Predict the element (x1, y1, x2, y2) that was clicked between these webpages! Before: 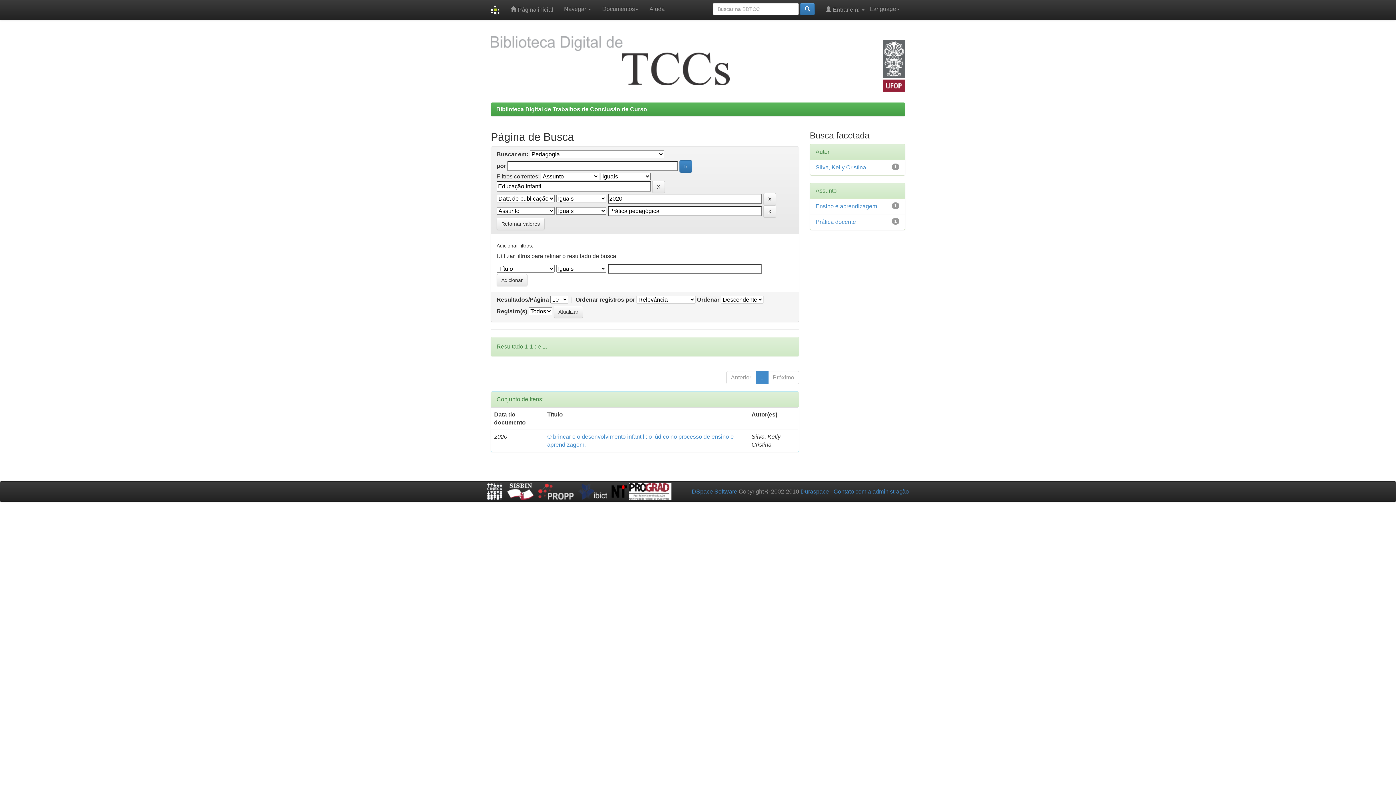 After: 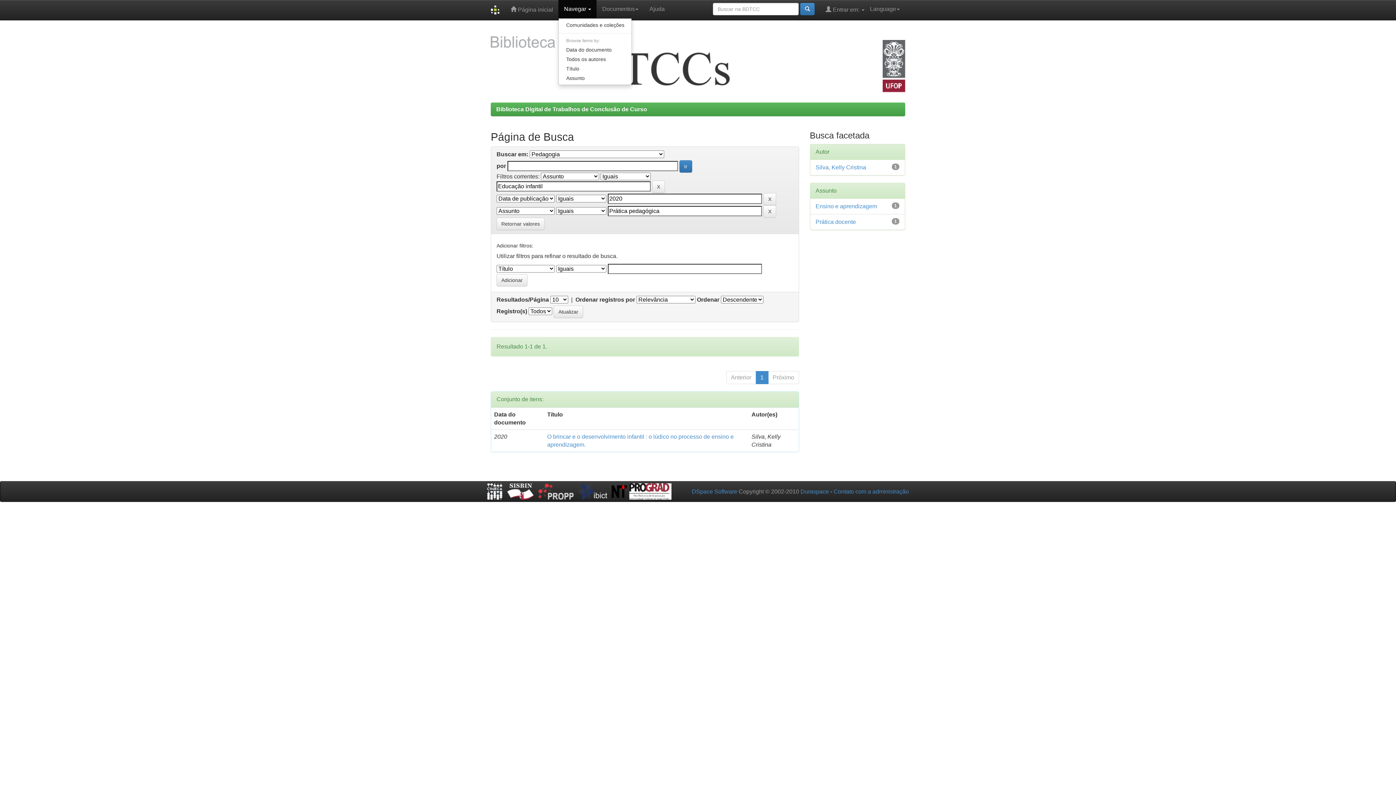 Action: label: Navegar  bbox: (558, 0, 596, 18)